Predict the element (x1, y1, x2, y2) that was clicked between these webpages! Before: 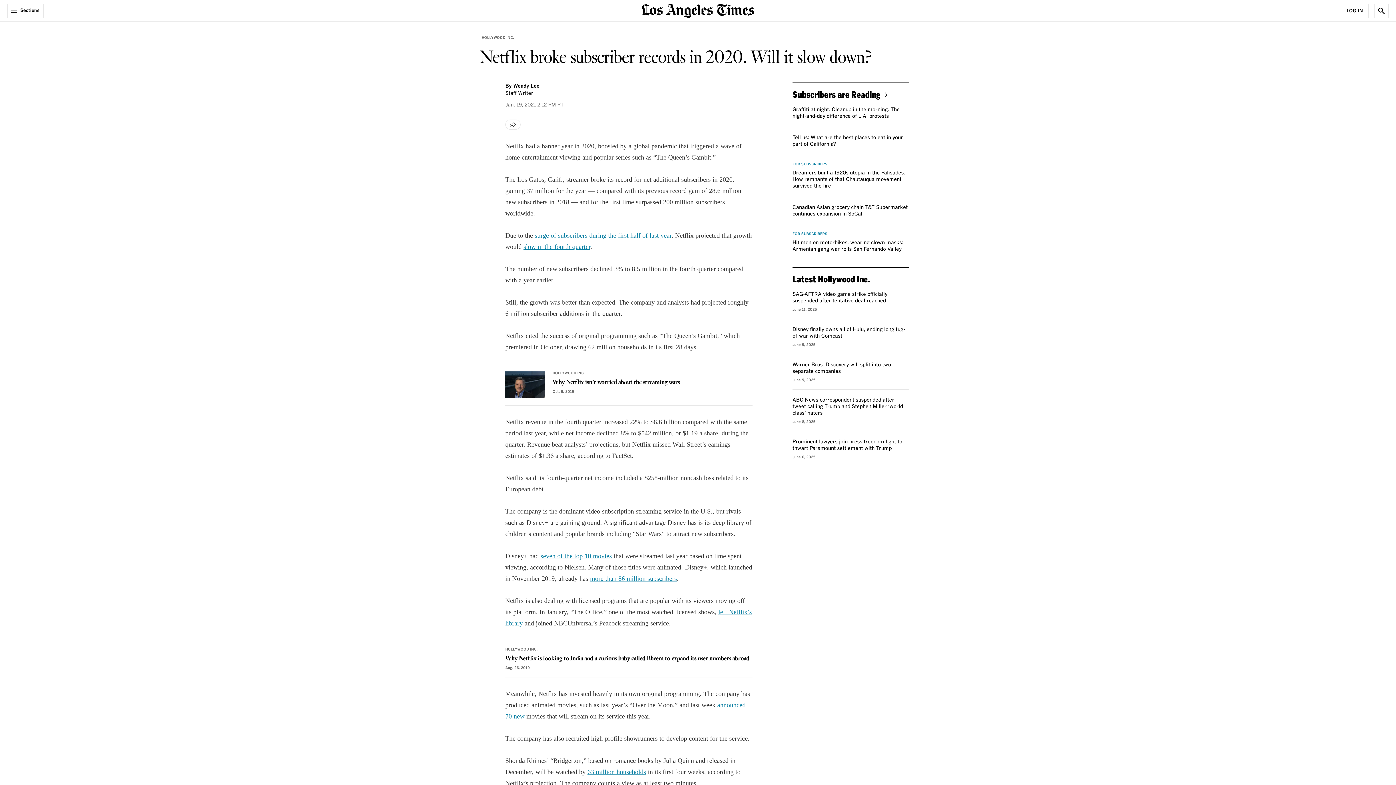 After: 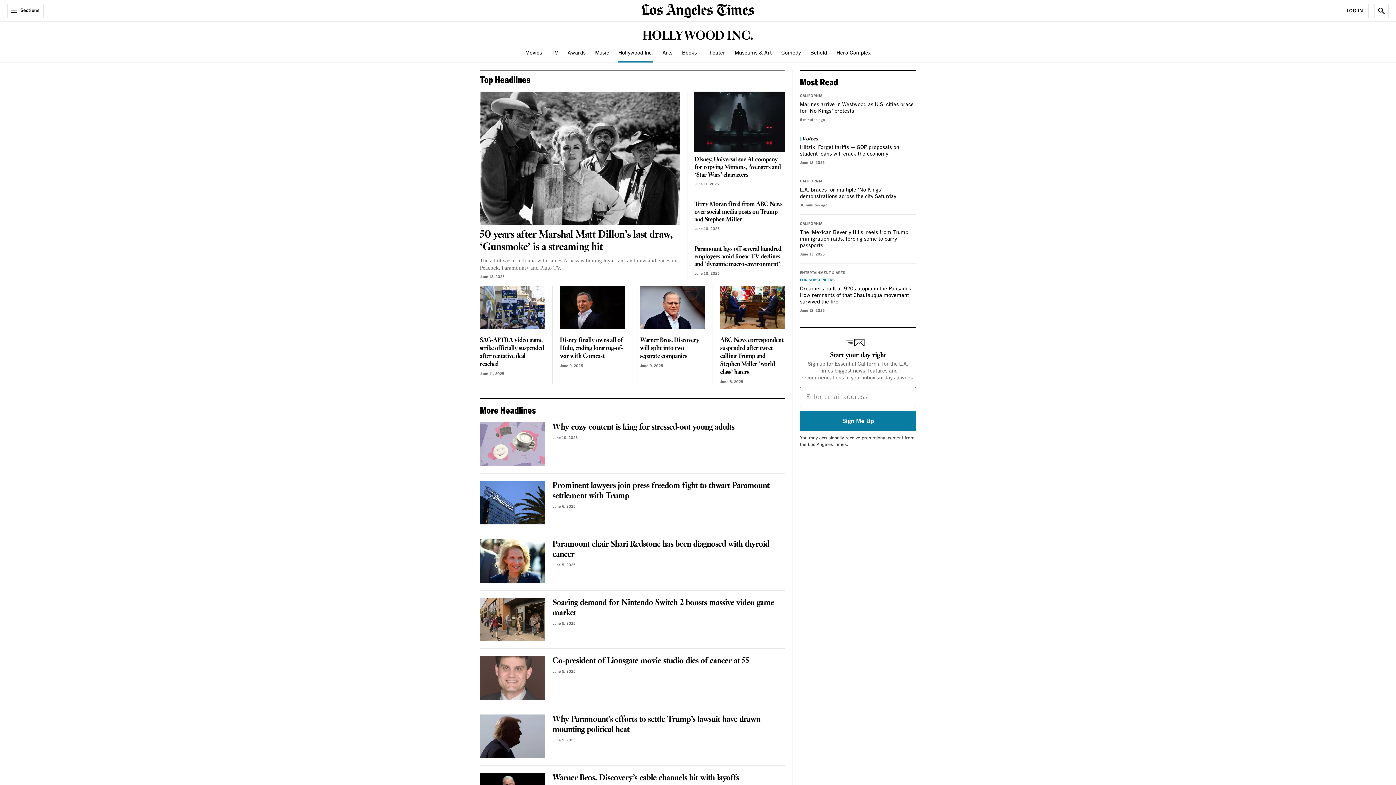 Action: bbox: (552, 371, 585, 375) label: HOLLYWOOD INC.